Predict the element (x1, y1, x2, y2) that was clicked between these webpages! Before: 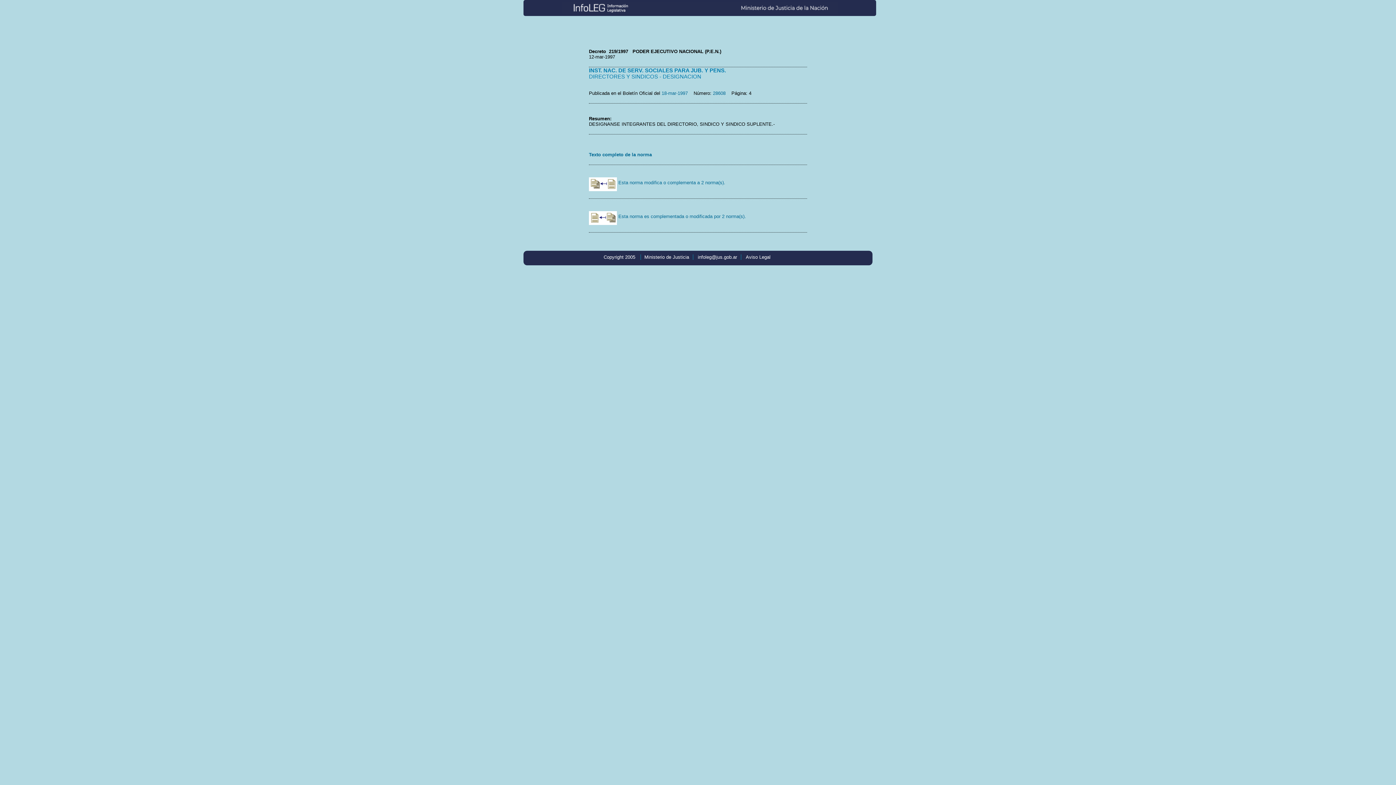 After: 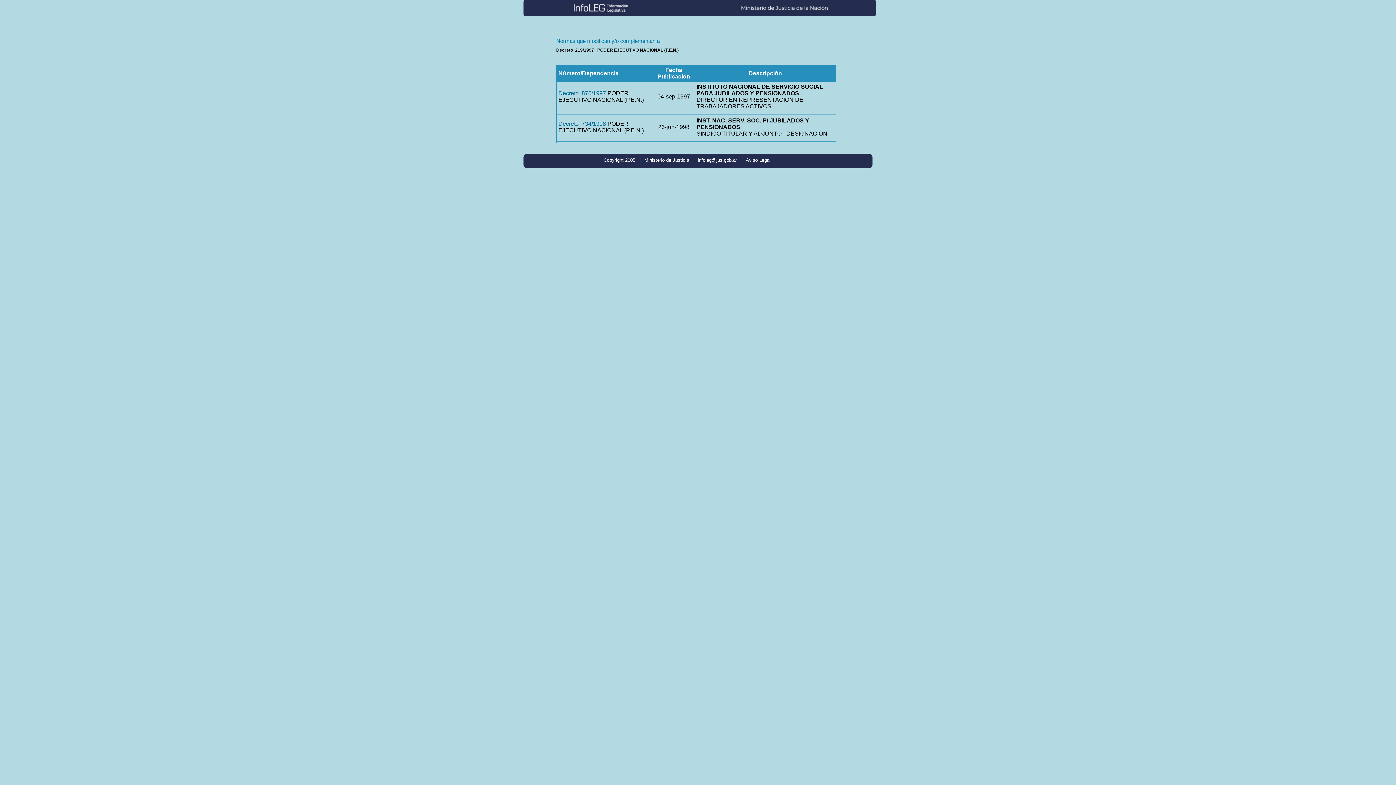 Action: bbox: (589, 213, 746, 219) label:  Esta norma es complementada o modificada por 2 norma(s).